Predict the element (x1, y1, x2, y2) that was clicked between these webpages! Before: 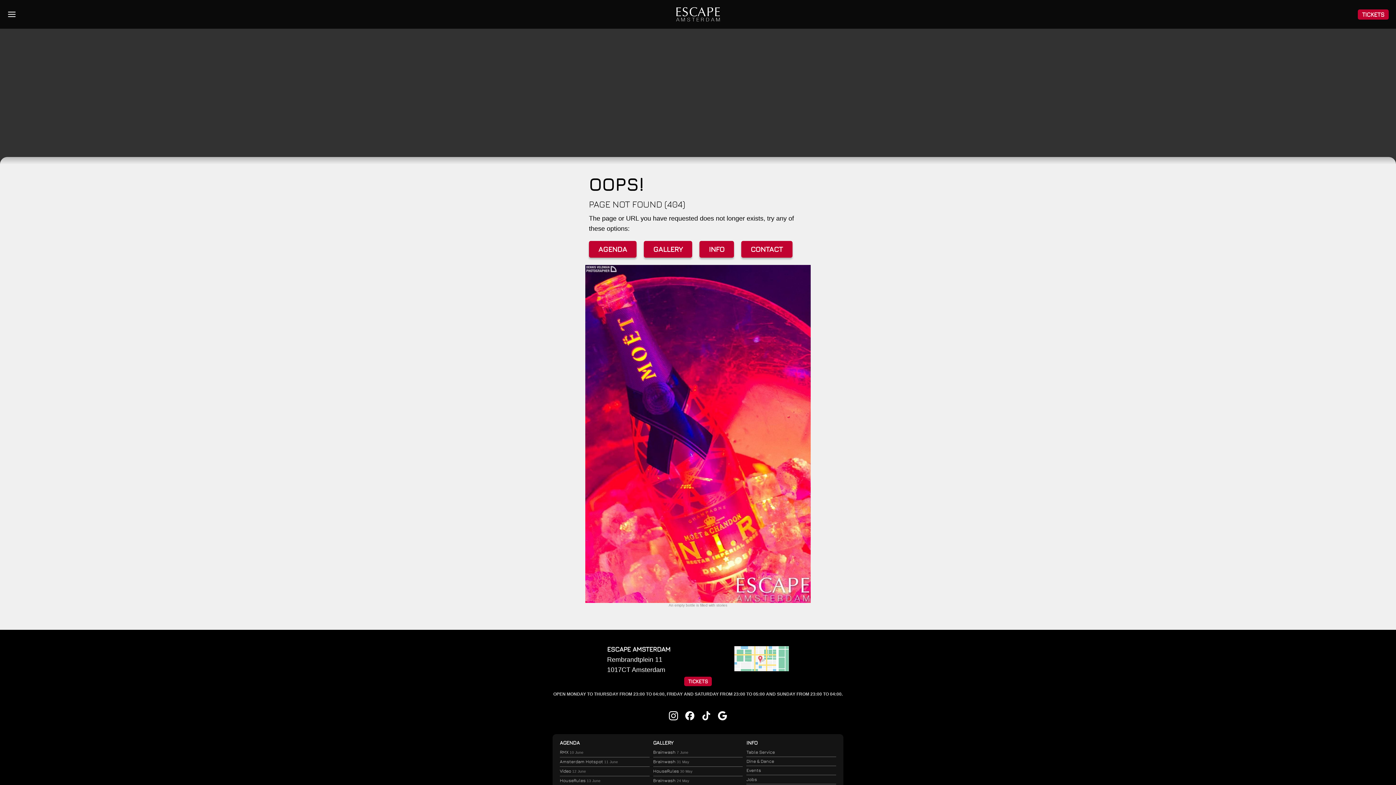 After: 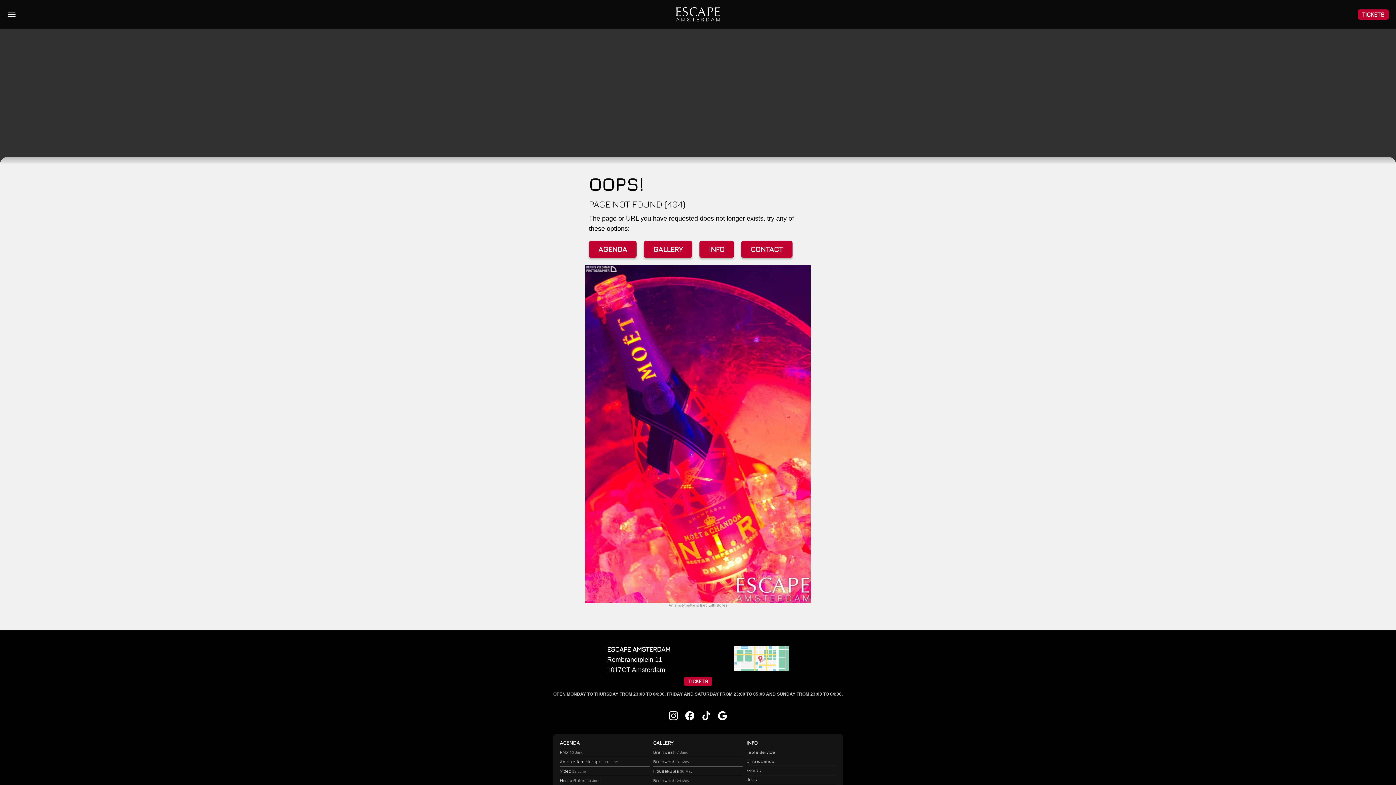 Action: bbox: (734, 665, 789, 673)